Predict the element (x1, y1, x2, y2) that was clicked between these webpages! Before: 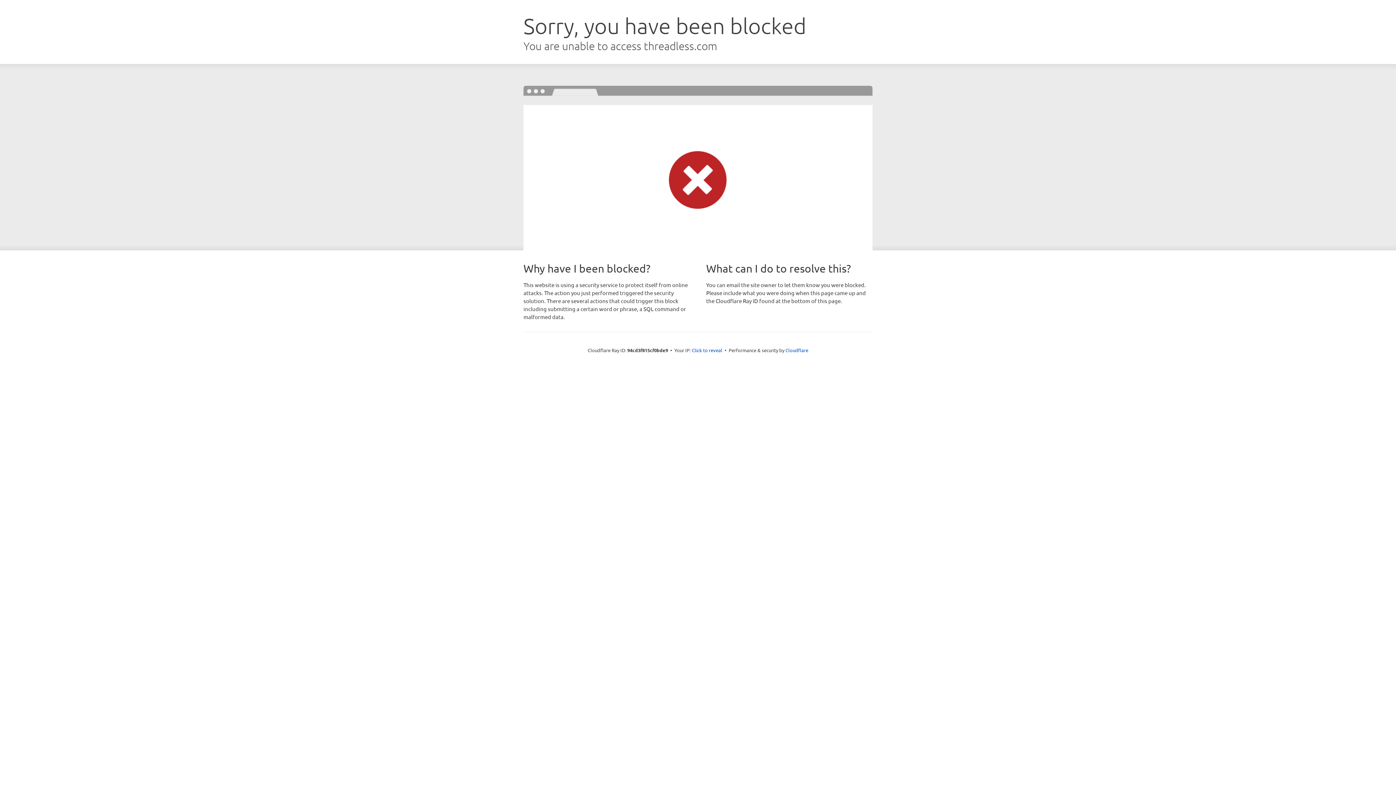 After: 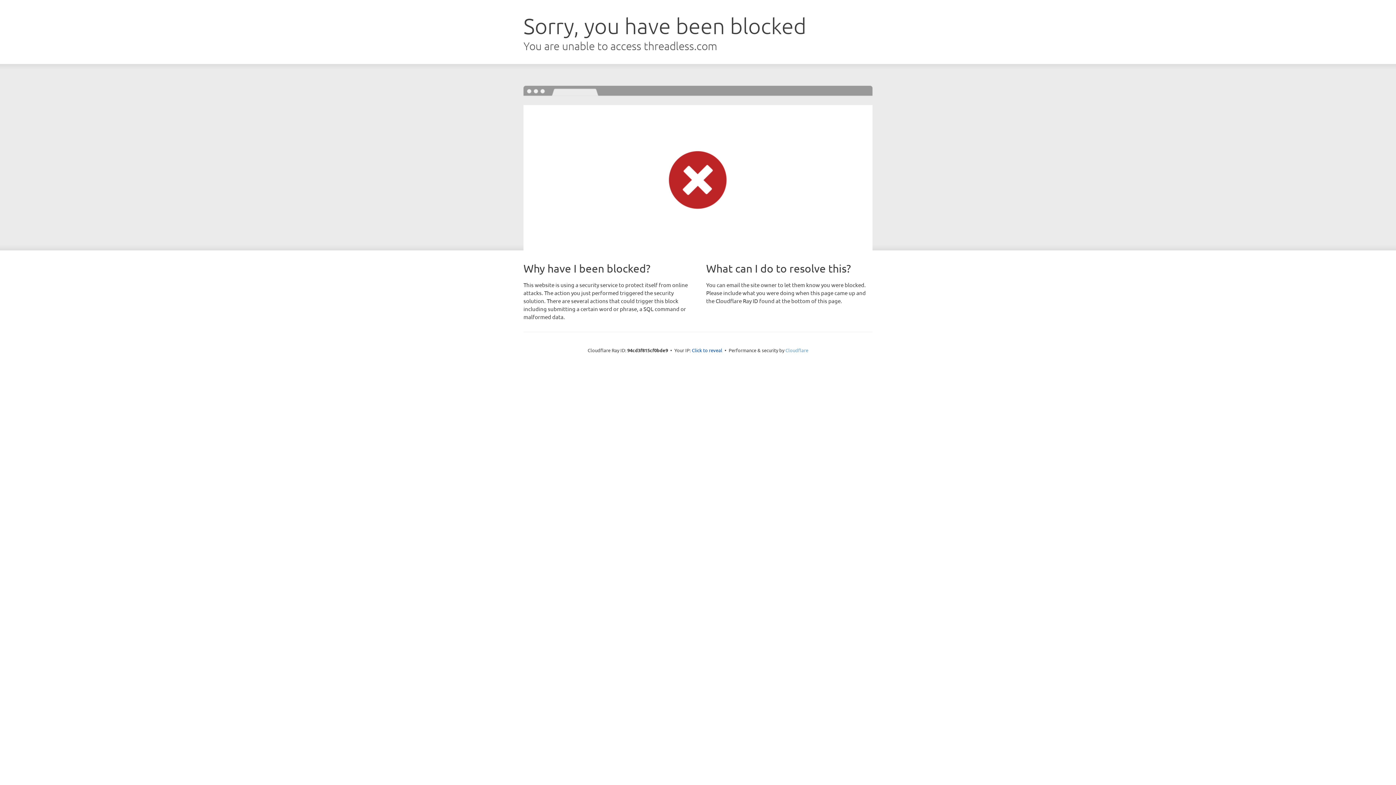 Action: label: Cloudflare bbox: (785, 347, 808, 353)